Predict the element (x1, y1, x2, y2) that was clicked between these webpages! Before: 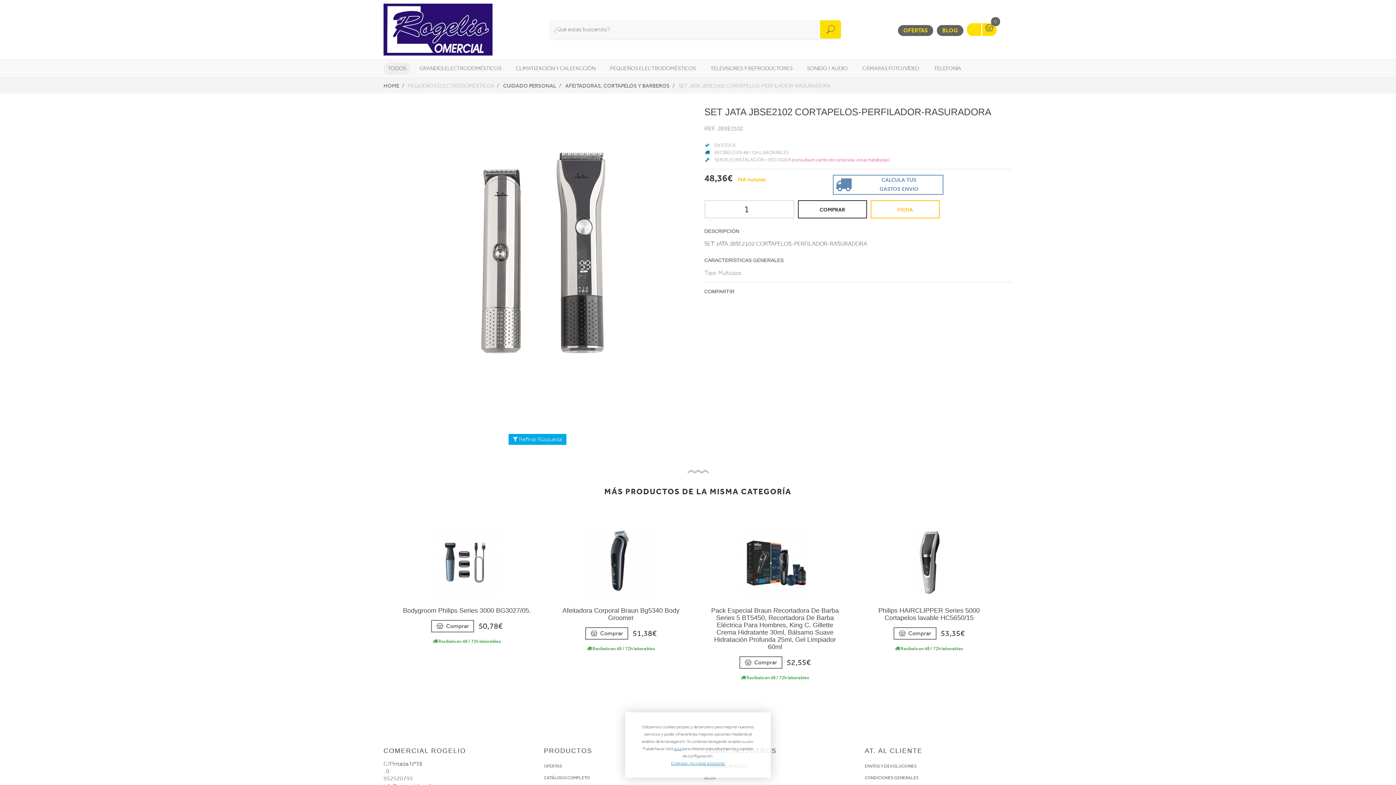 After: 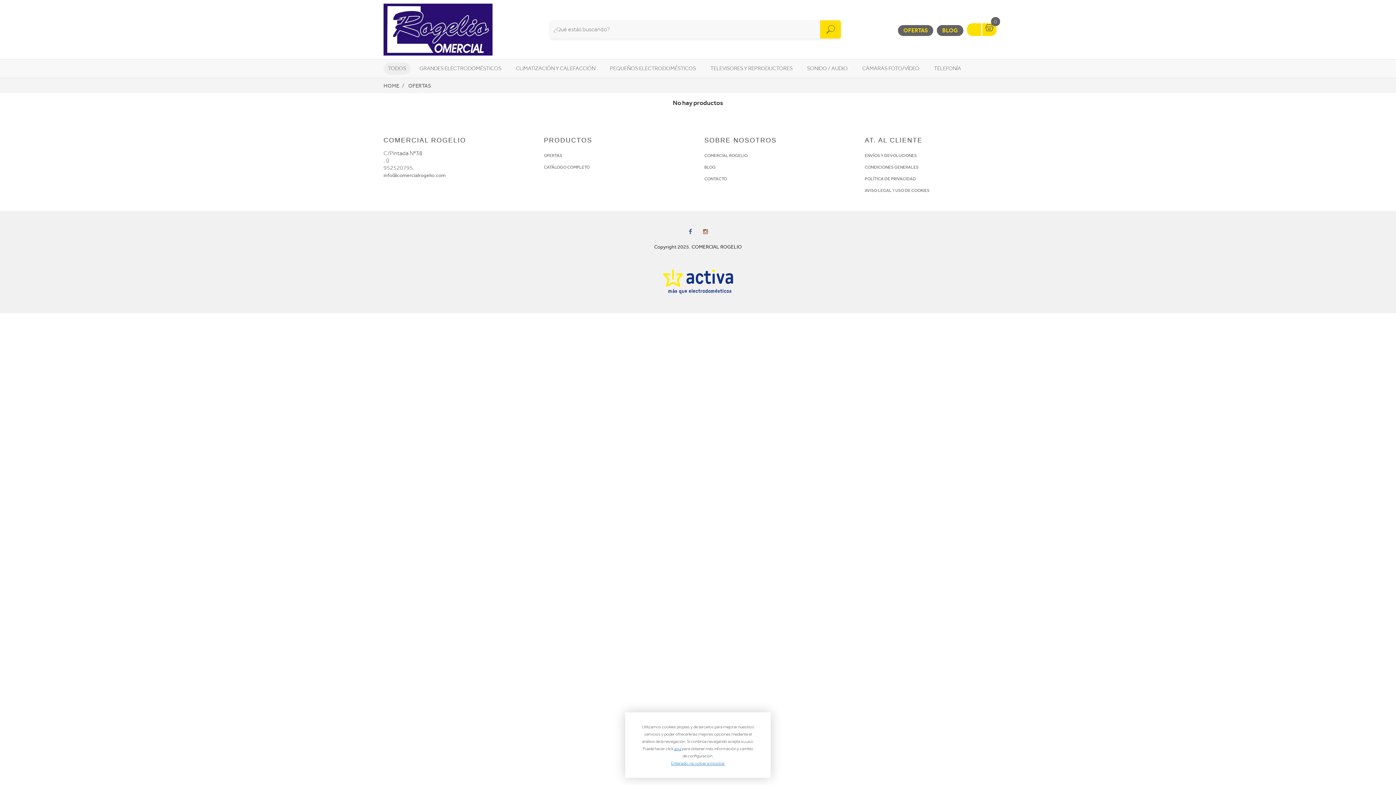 Action: bbox: (544, 760, 562, 772) label: OFERTAS